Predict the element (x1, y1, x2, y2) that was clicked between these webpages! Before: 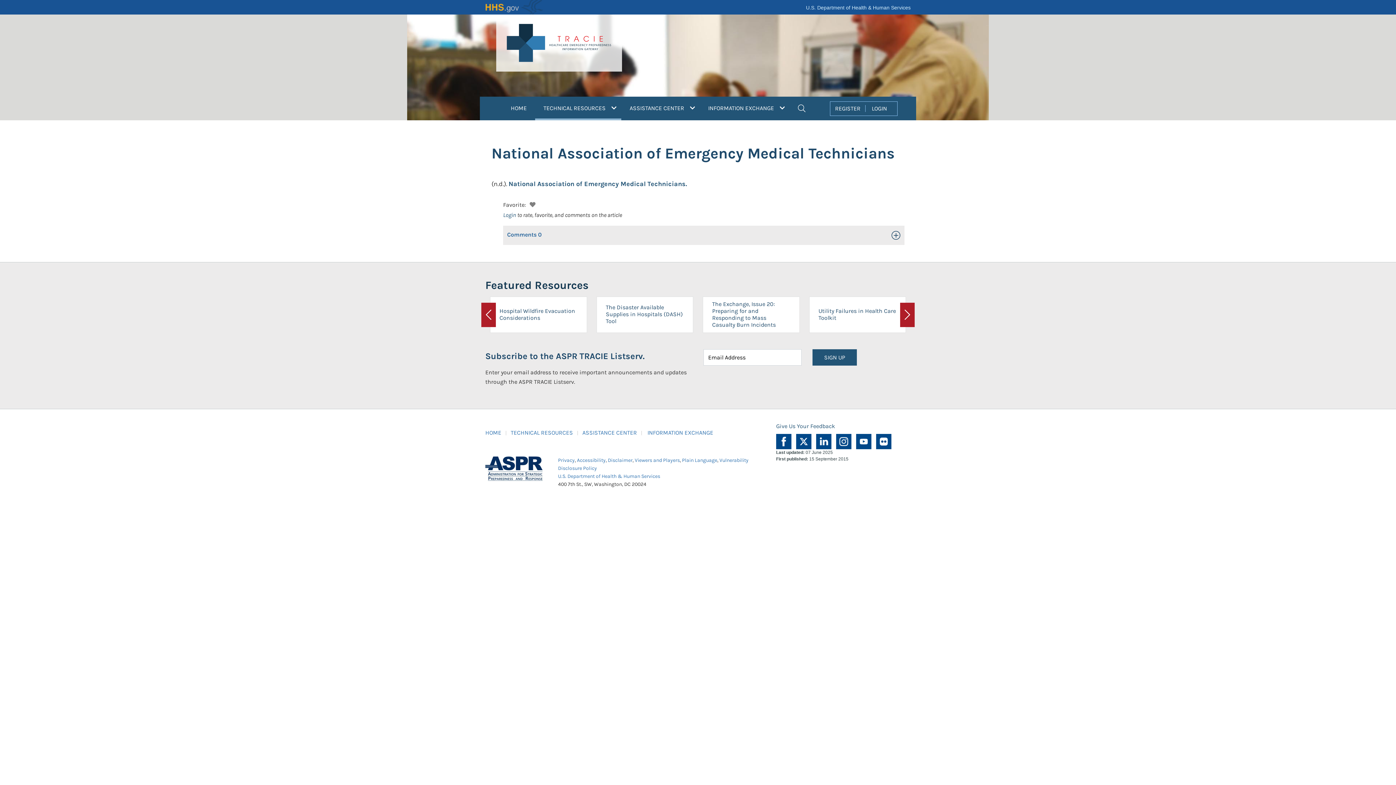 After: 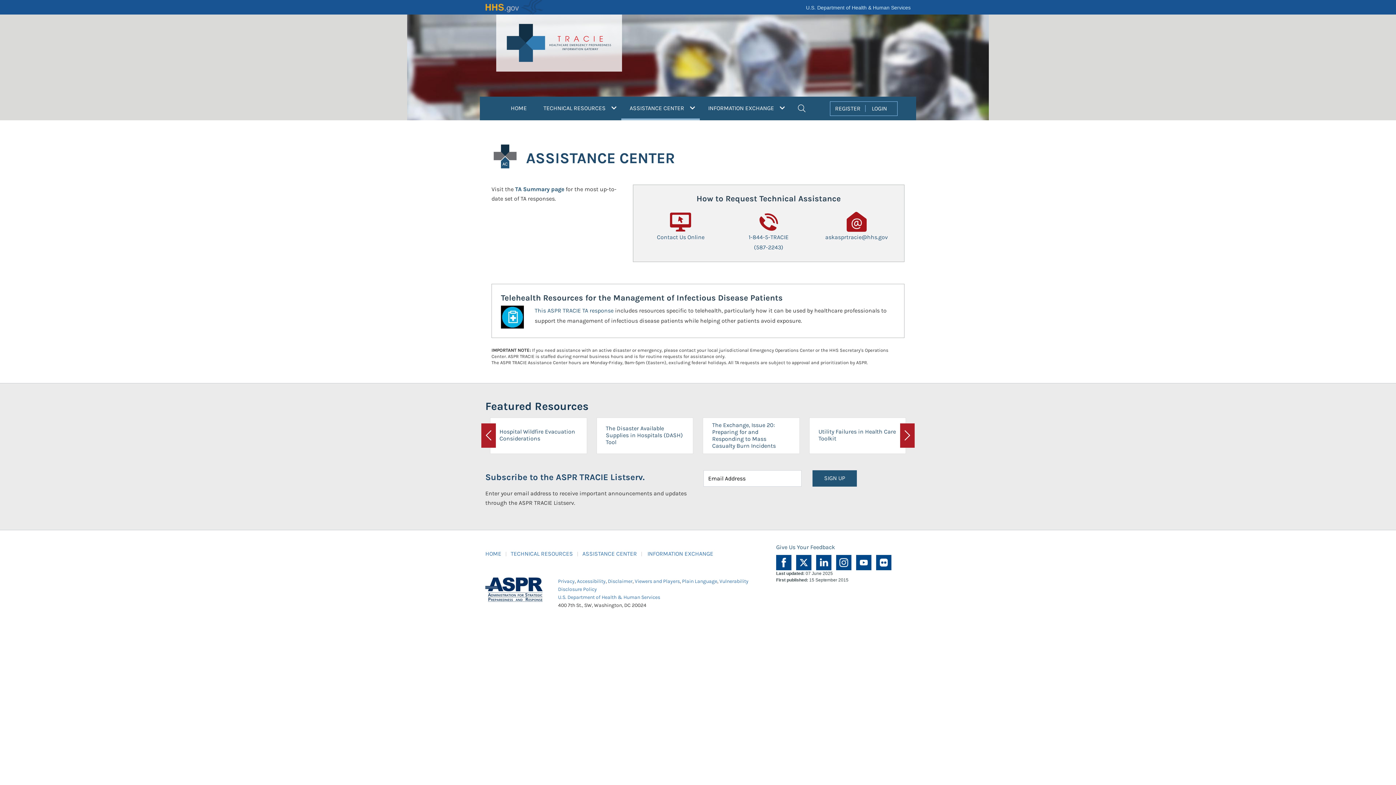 Action: bbox: (582, 429, 637, 436) label: ASSISTANCE CENTER